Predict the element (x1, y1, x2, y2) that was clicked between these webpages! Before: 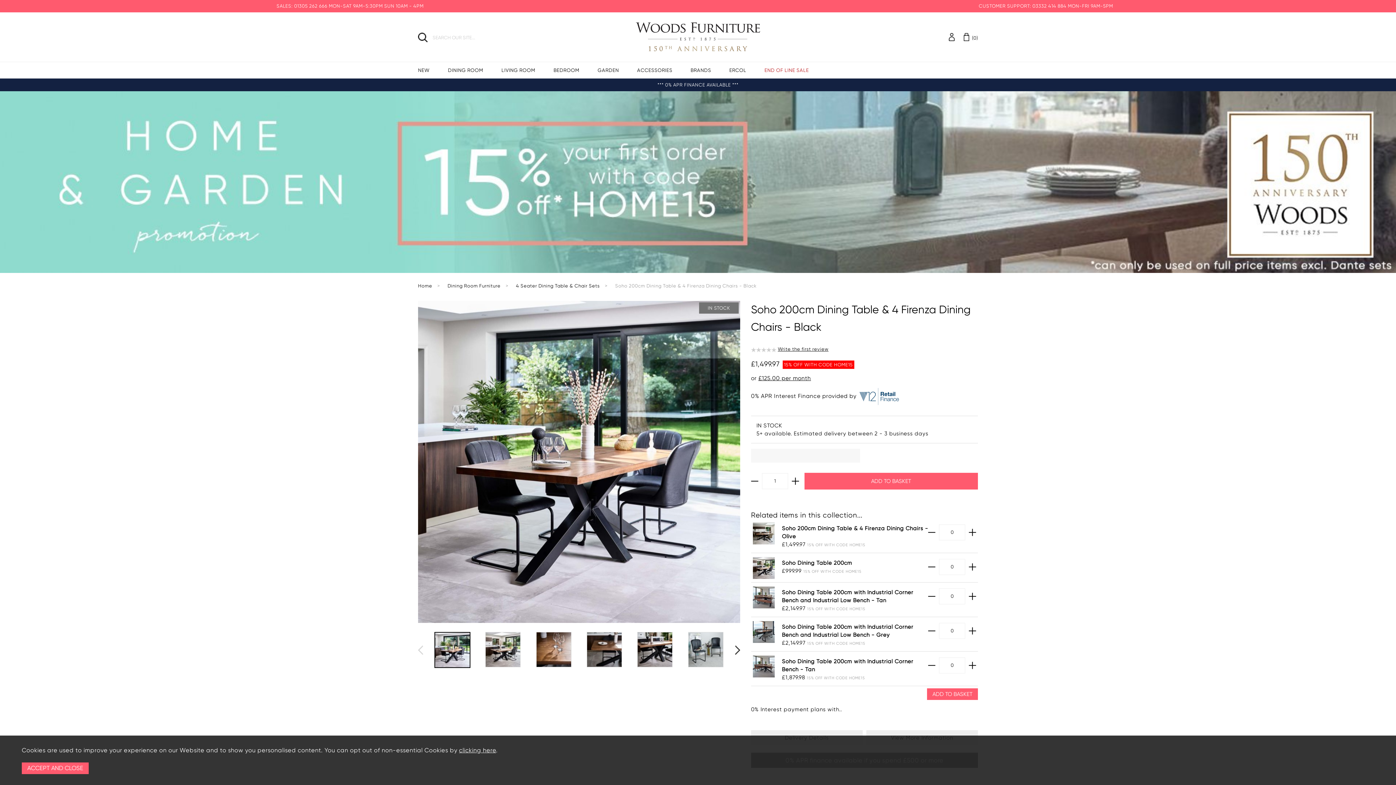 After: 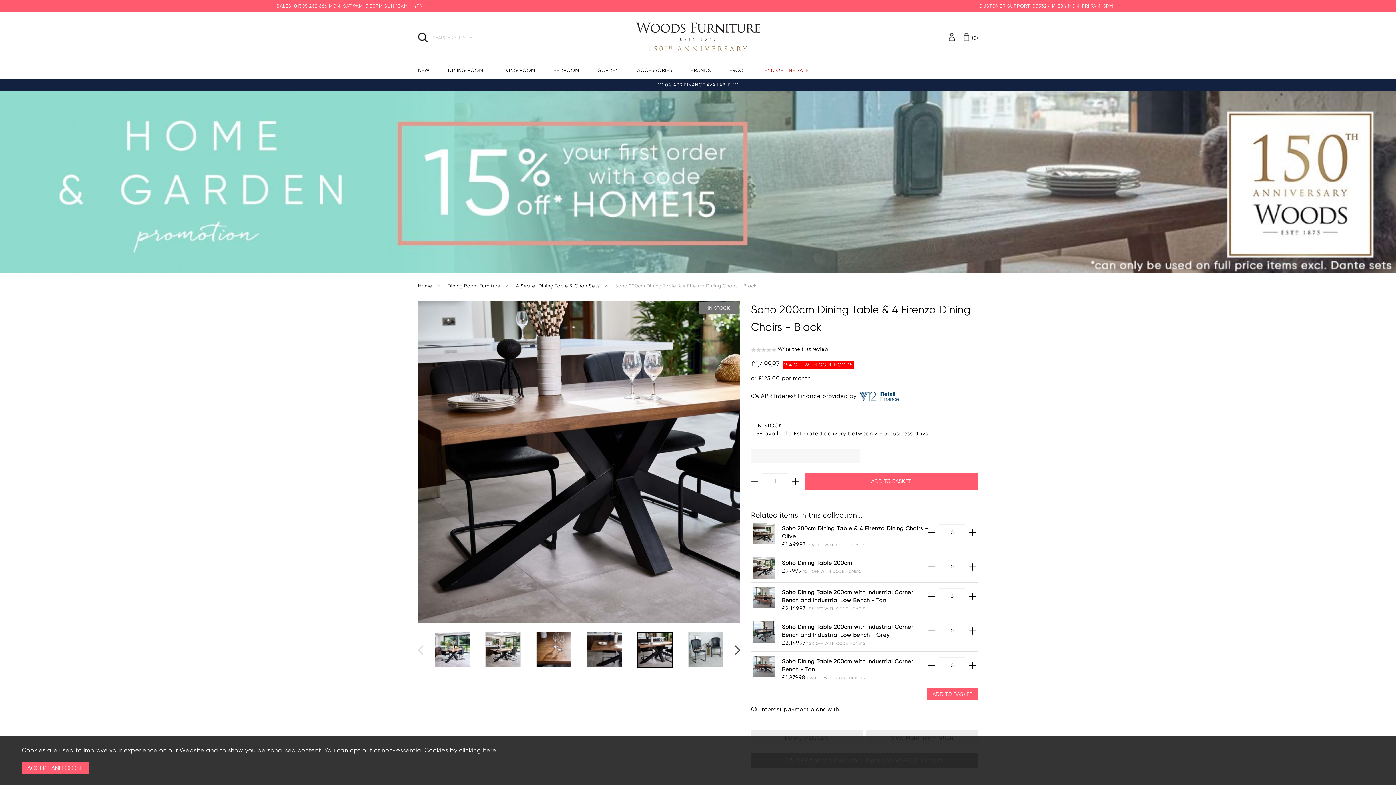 Action: bbox: (637, 632, 672, 667)